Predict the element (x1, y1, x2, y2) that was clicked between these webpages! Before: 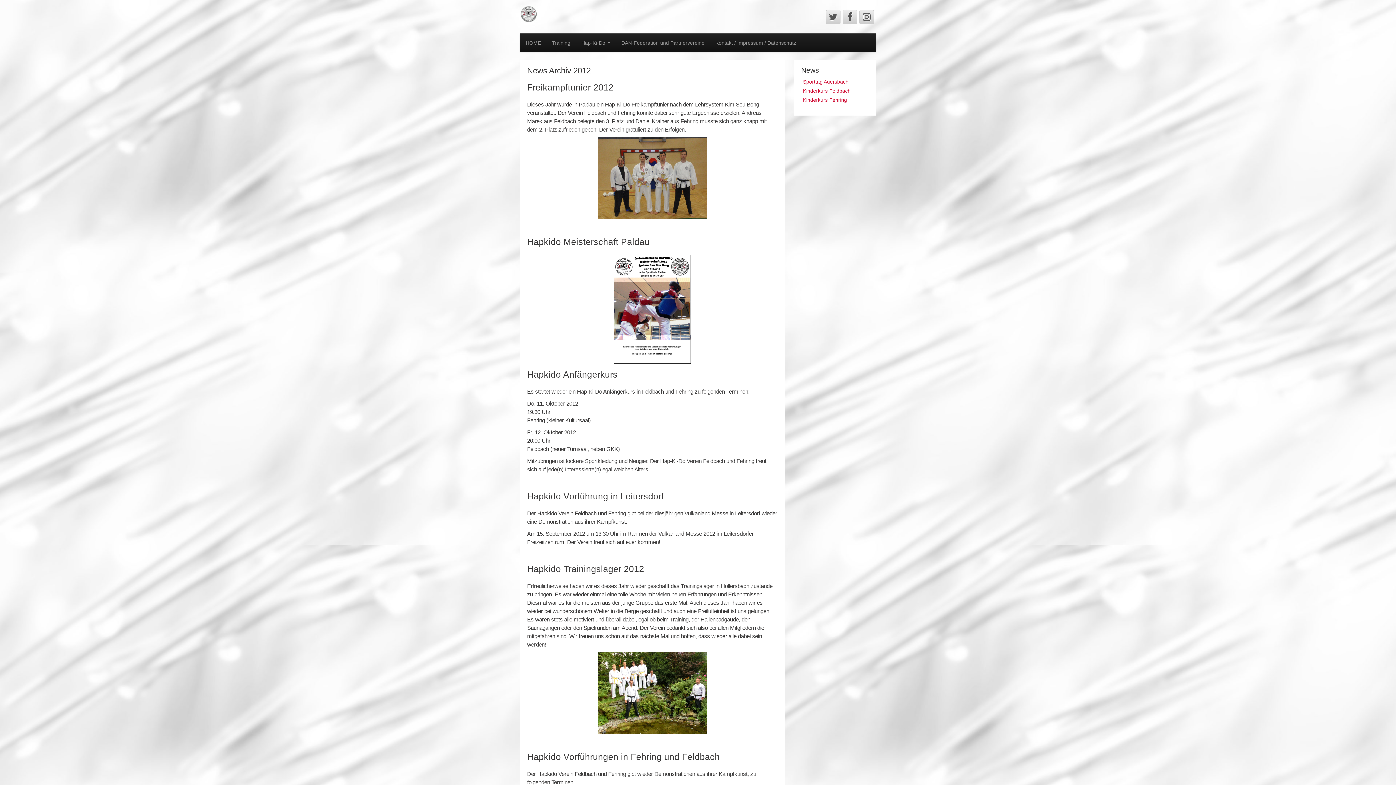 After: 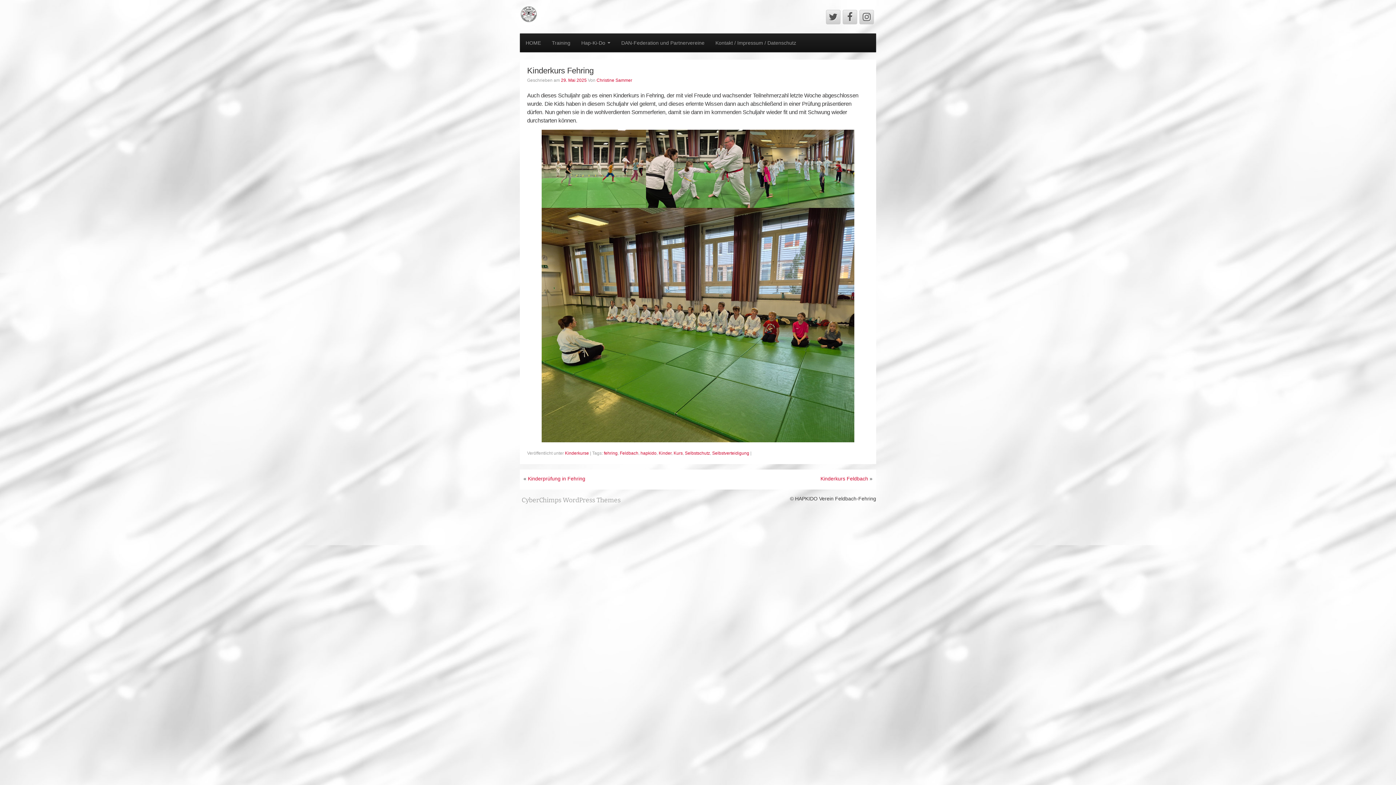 Action: label: Kinderkurs Fehring bbox: (803, 97, 847, 102)